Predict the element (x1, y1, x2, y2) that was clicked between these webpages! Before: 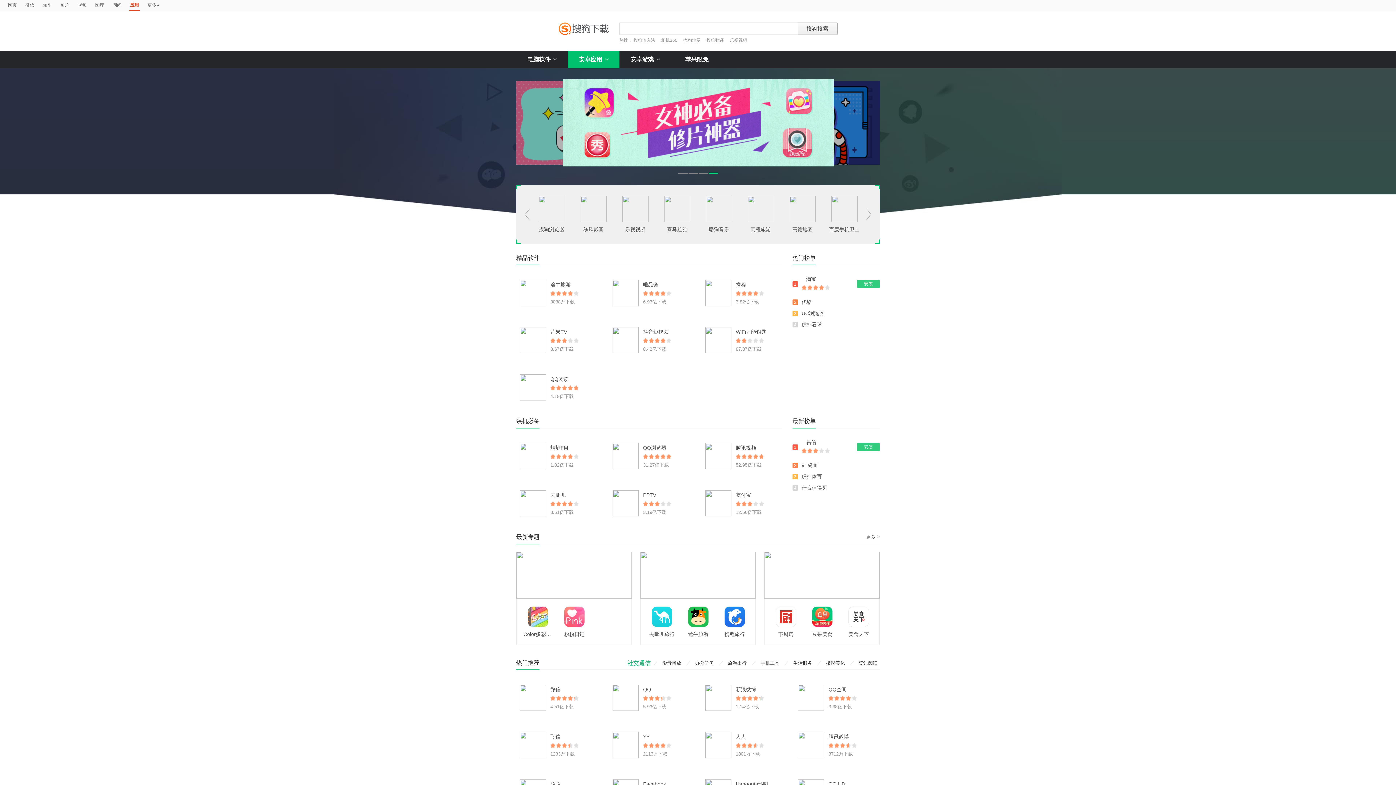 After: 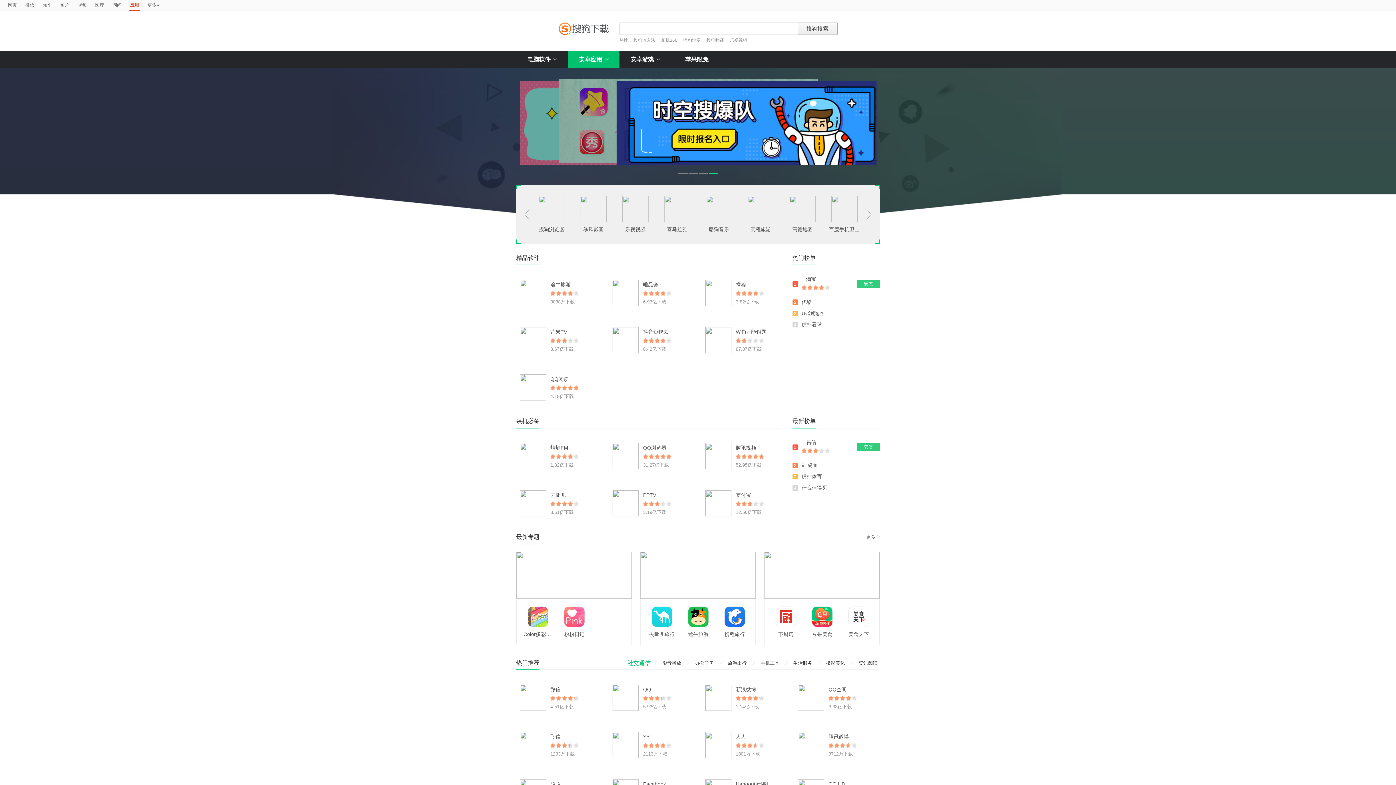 Action: bbox: (624, 657, 653, 669) label: 社交通信